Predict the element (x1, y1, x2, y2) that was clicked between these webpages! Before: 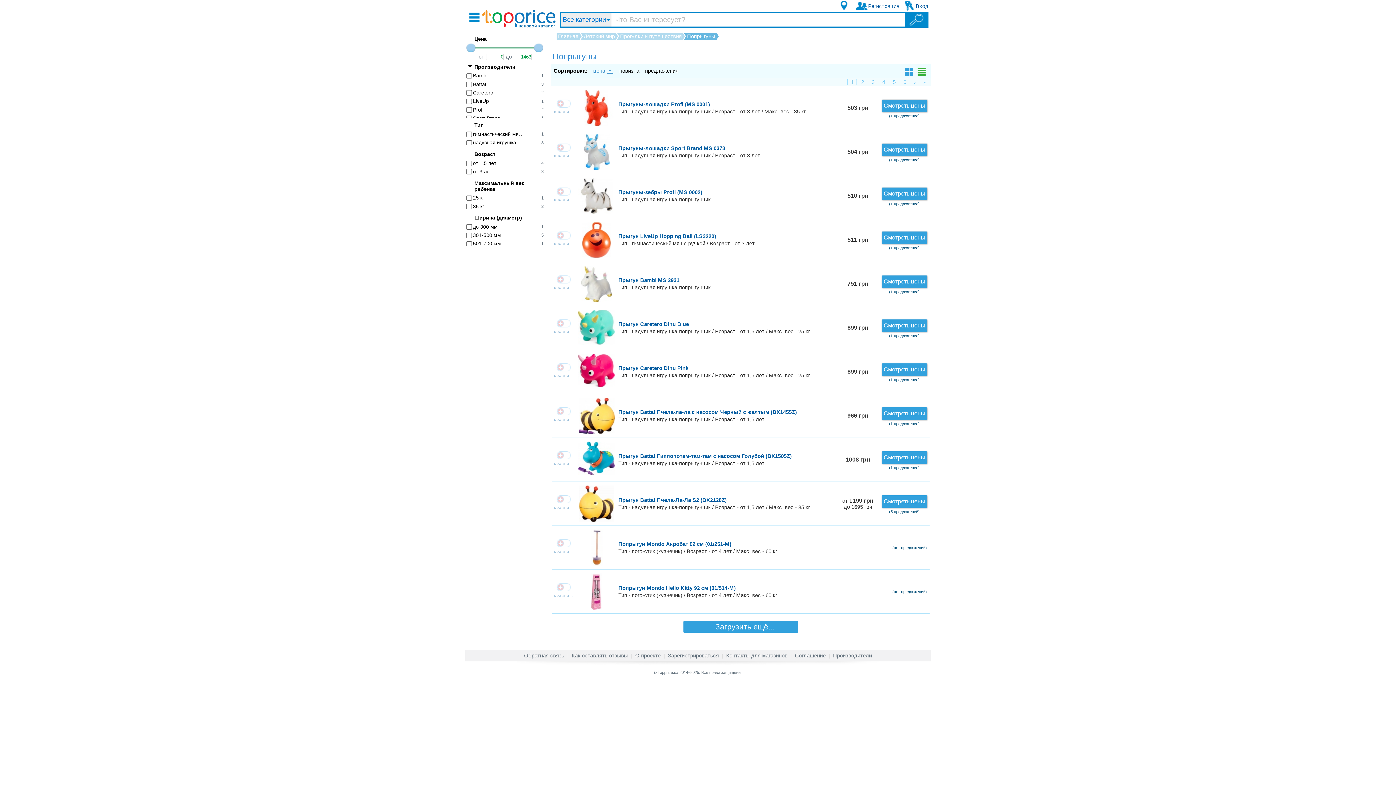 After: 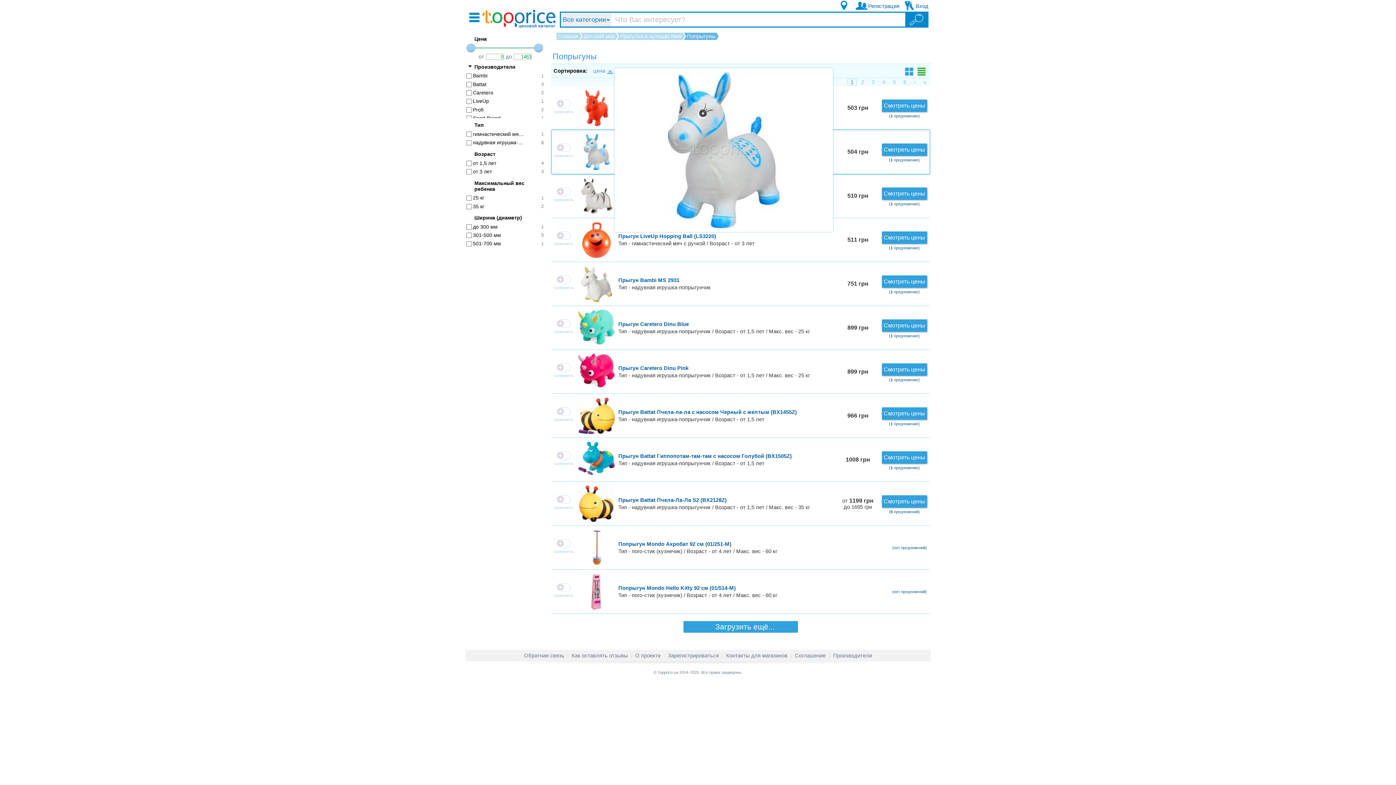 Action: bbox: (578, 133, 614, 170)